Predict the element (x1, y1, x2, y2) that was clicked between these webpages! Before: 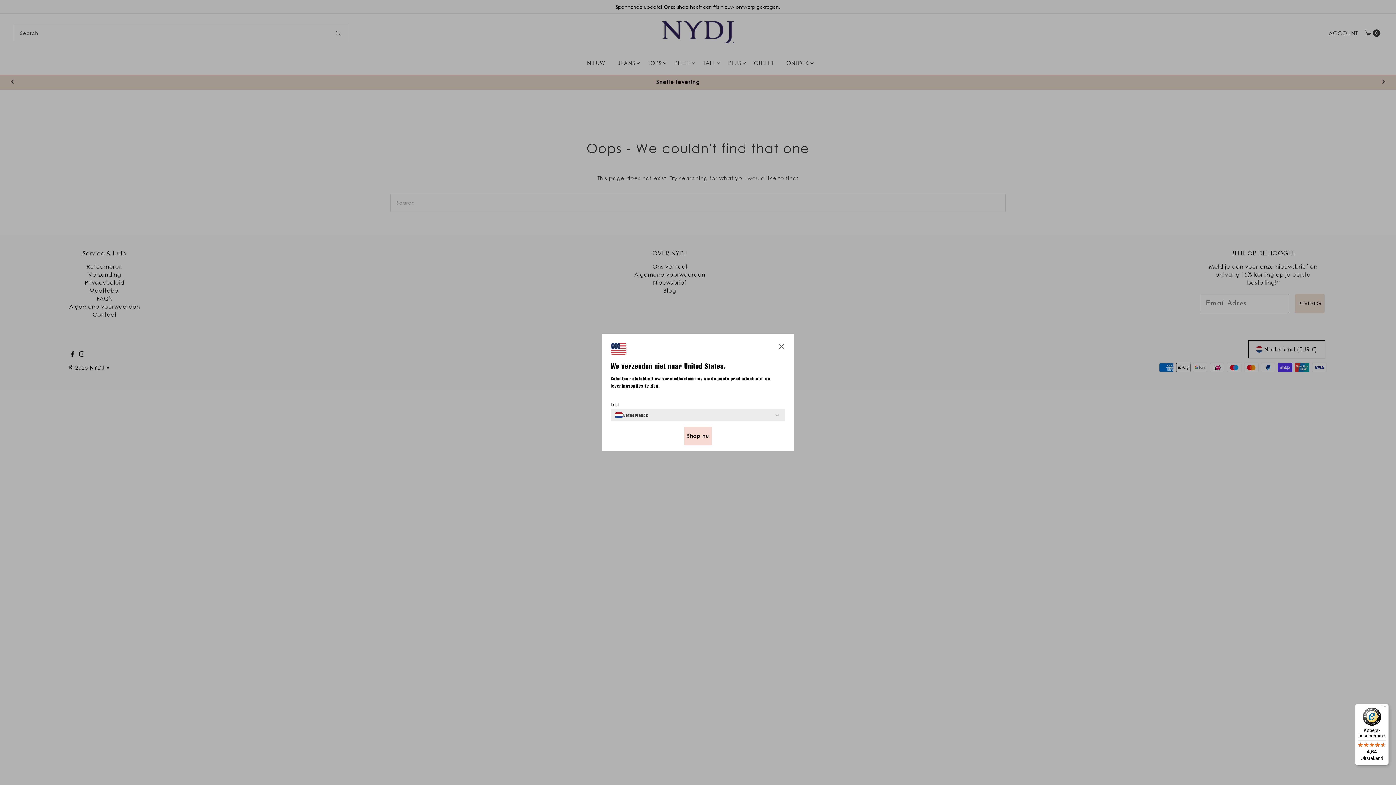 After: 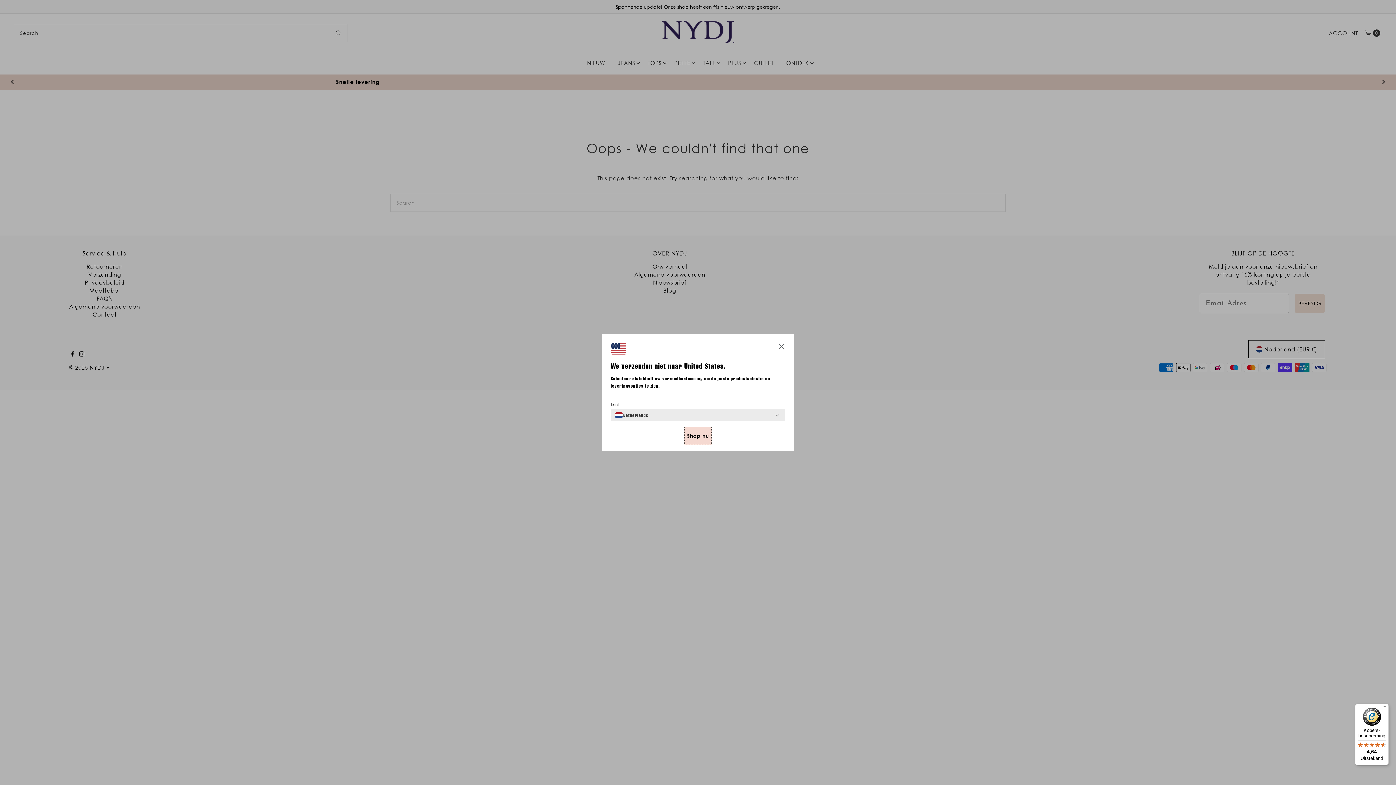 Action: label: Shop nu bbox: (684, 427, 712, 445)